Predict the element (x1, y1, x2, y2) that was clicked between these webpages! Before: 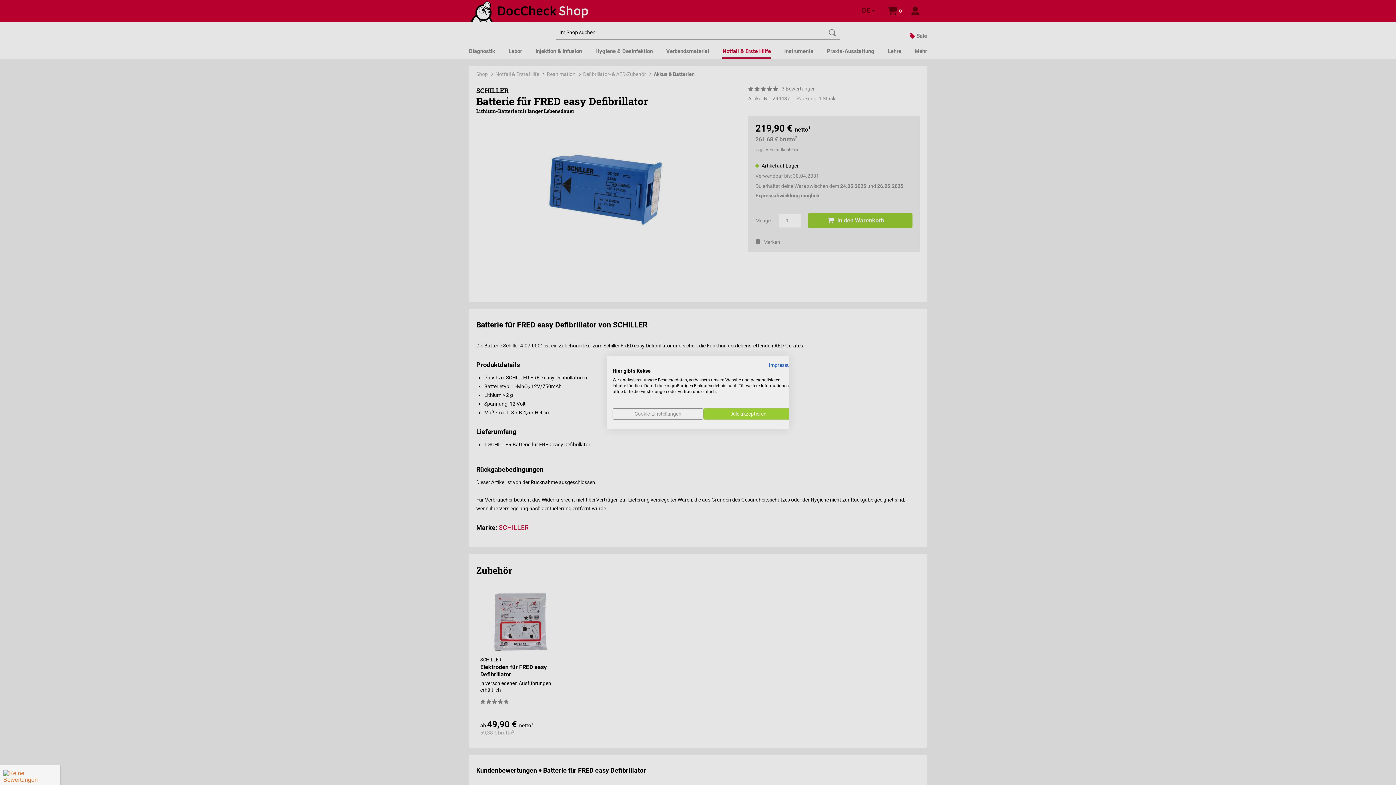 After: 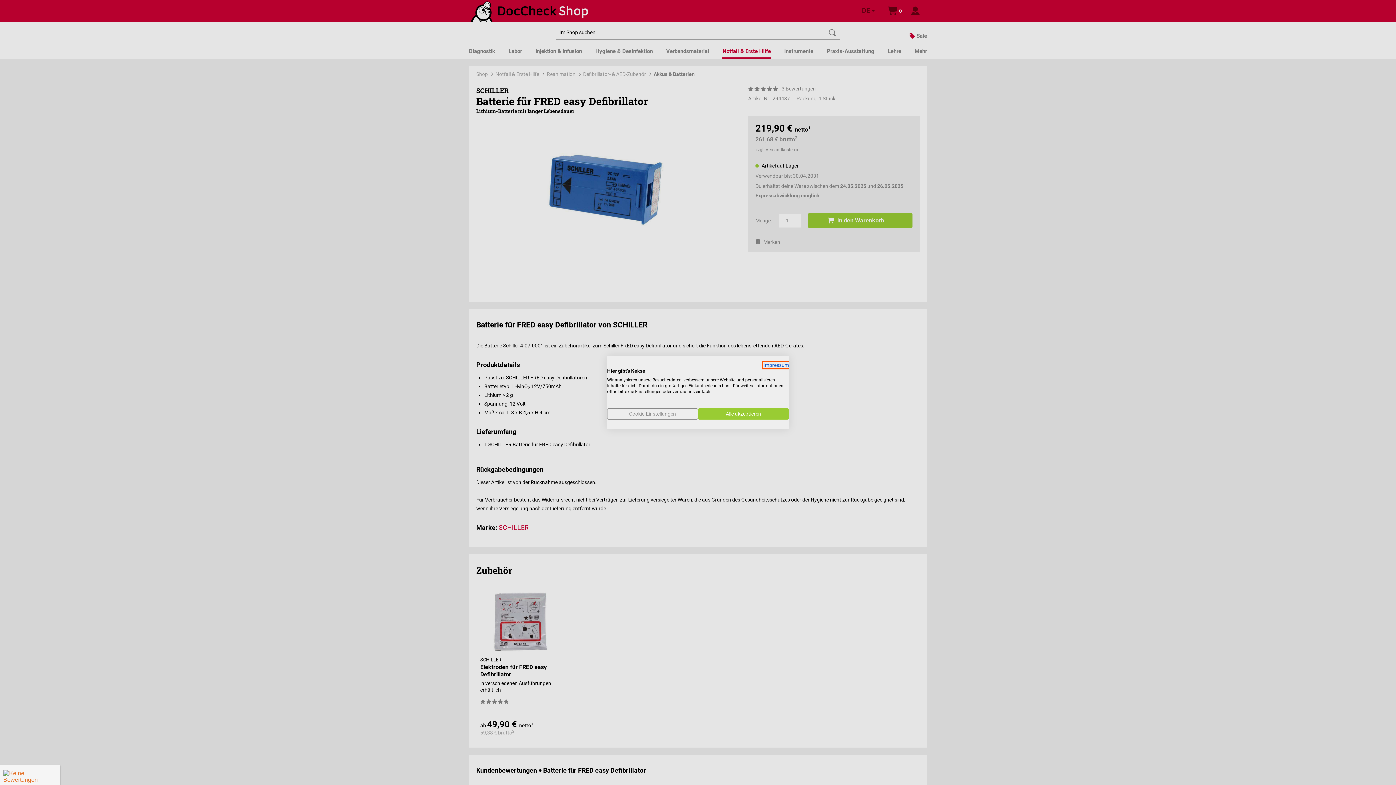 Action: label: Impressum - Externer Link. Wird in einer neuen Registerkarte oder einem neuen Fenster geöffnet. bbox: (769, 362, 794, 368)